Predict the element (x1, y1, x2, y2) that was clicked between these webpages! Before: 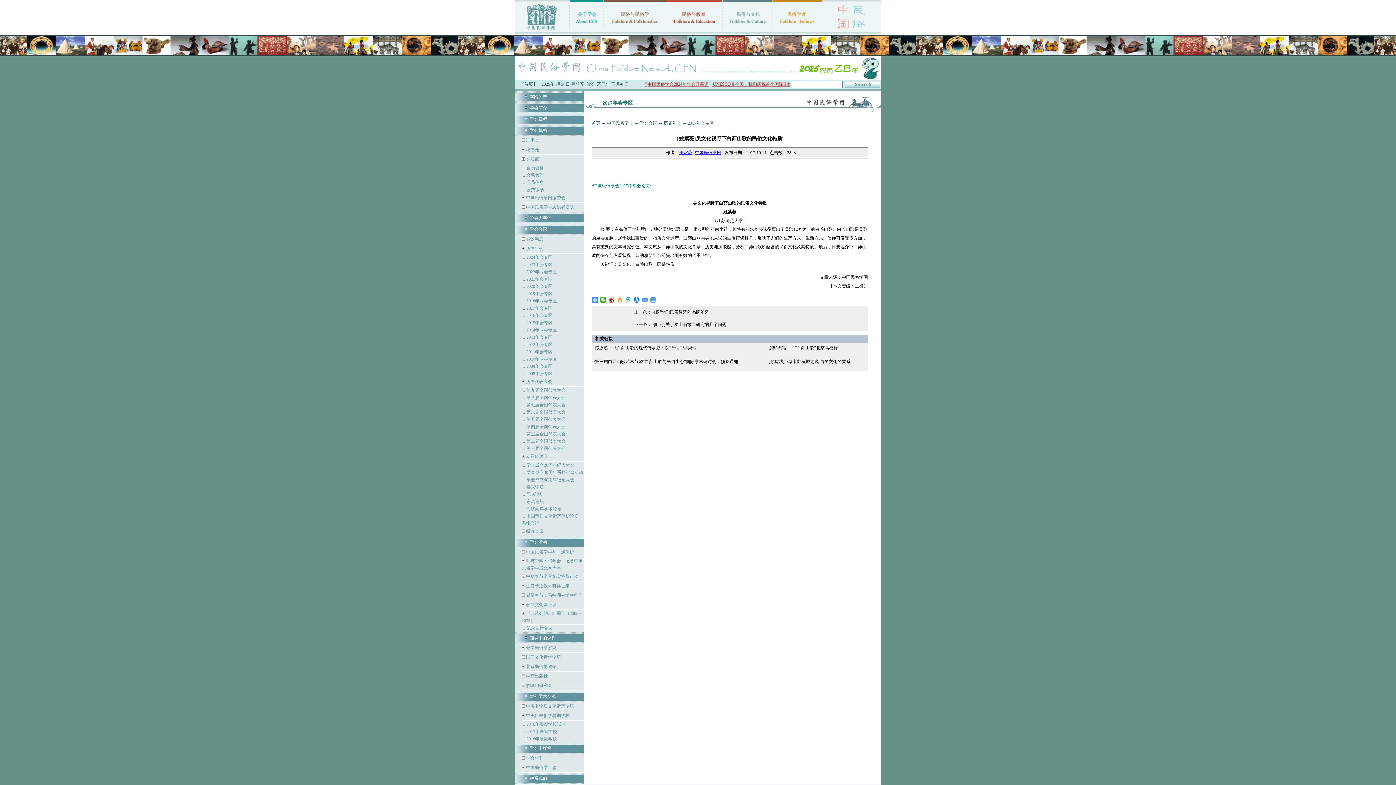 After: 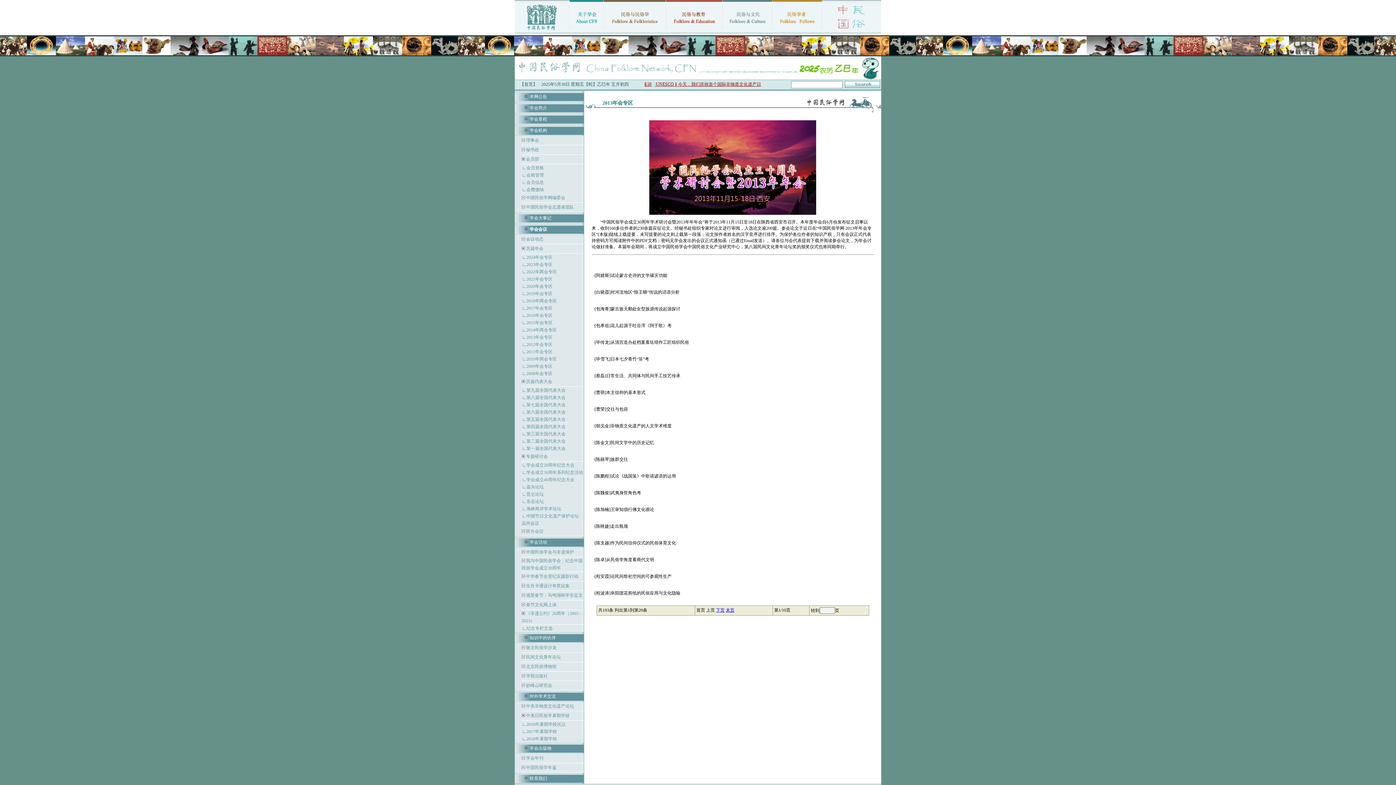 Action: bbox: (526, 334, 552, 340) label: 2013年会专区